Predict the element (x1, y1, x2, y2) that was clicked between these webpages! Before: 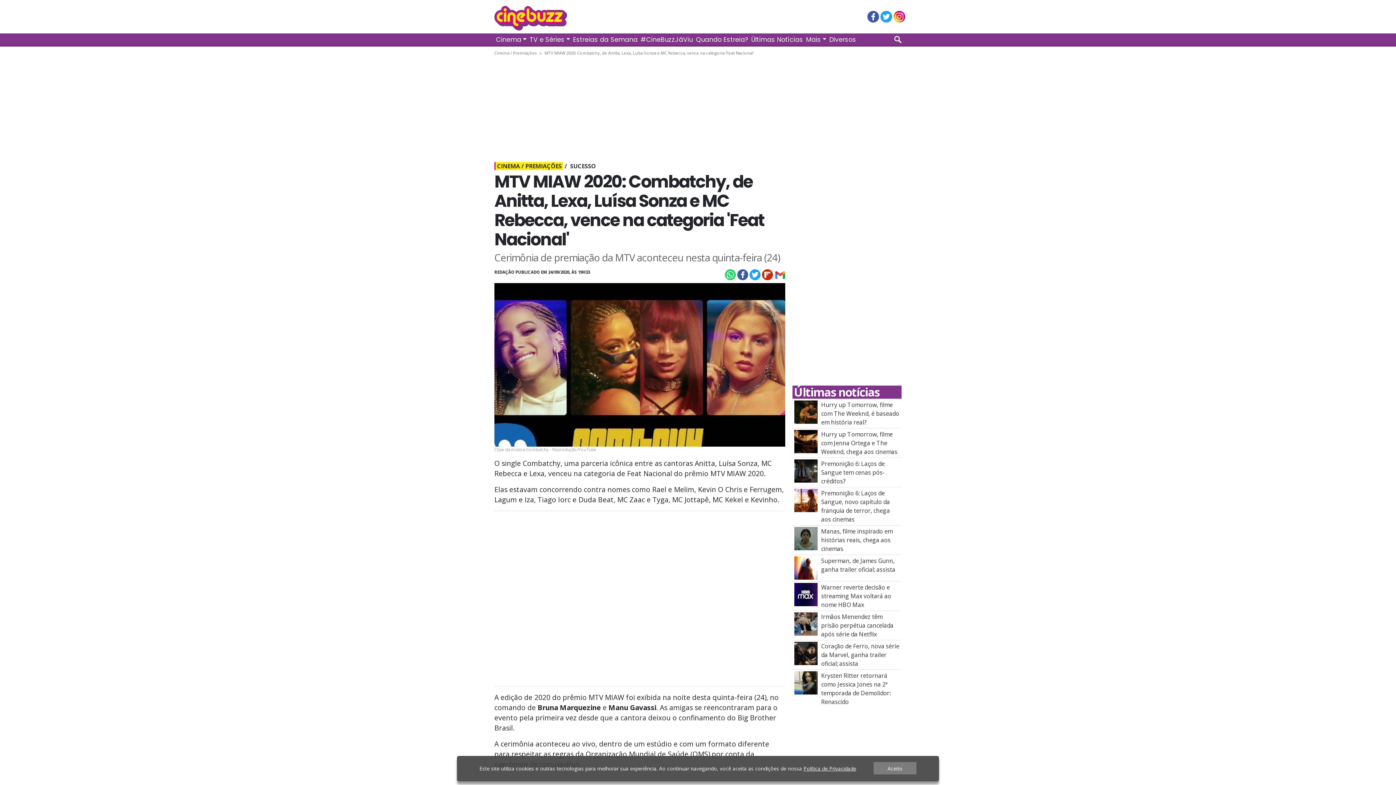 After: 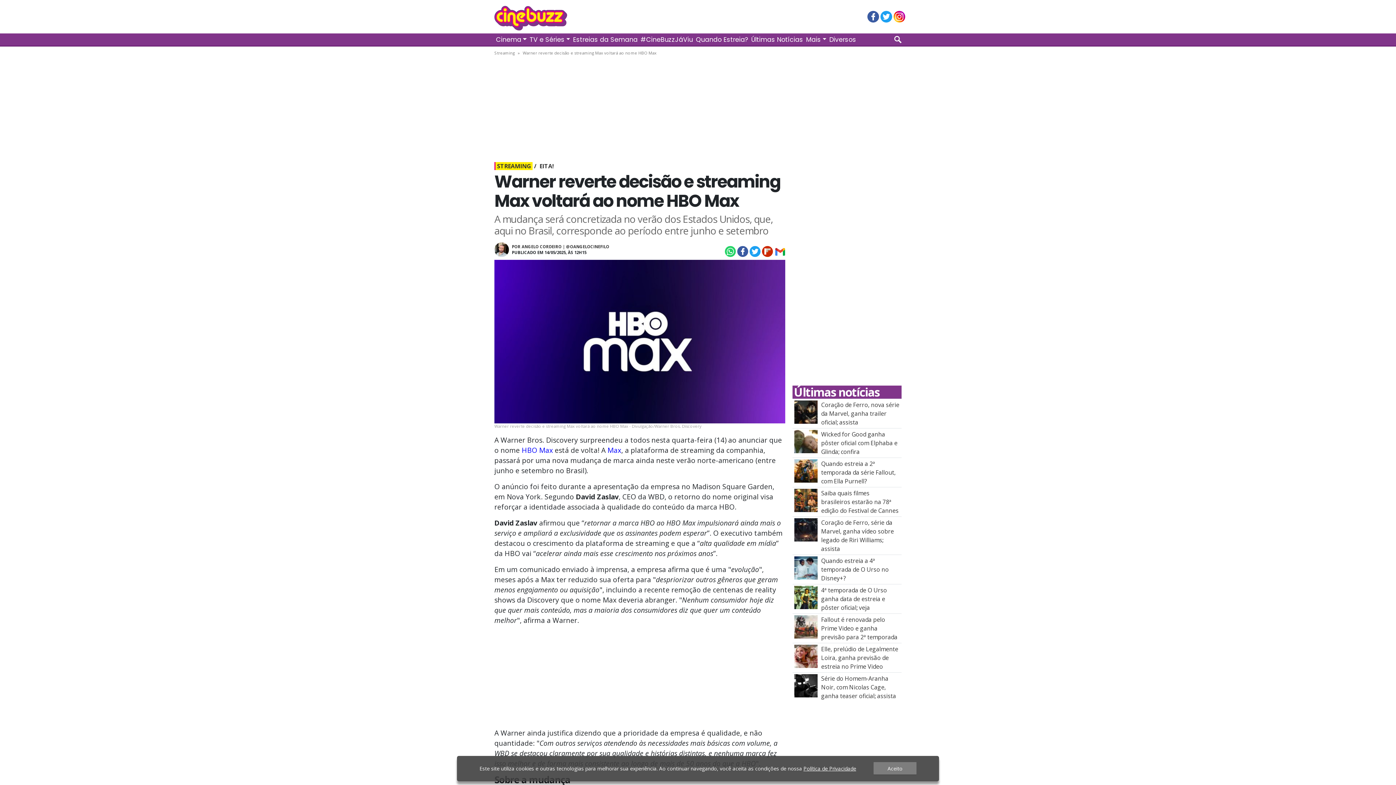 Action: label: Warner reverte decisão e streaming Max voltará ao nome HBO Max bbox: (821, 583, 891, 609)